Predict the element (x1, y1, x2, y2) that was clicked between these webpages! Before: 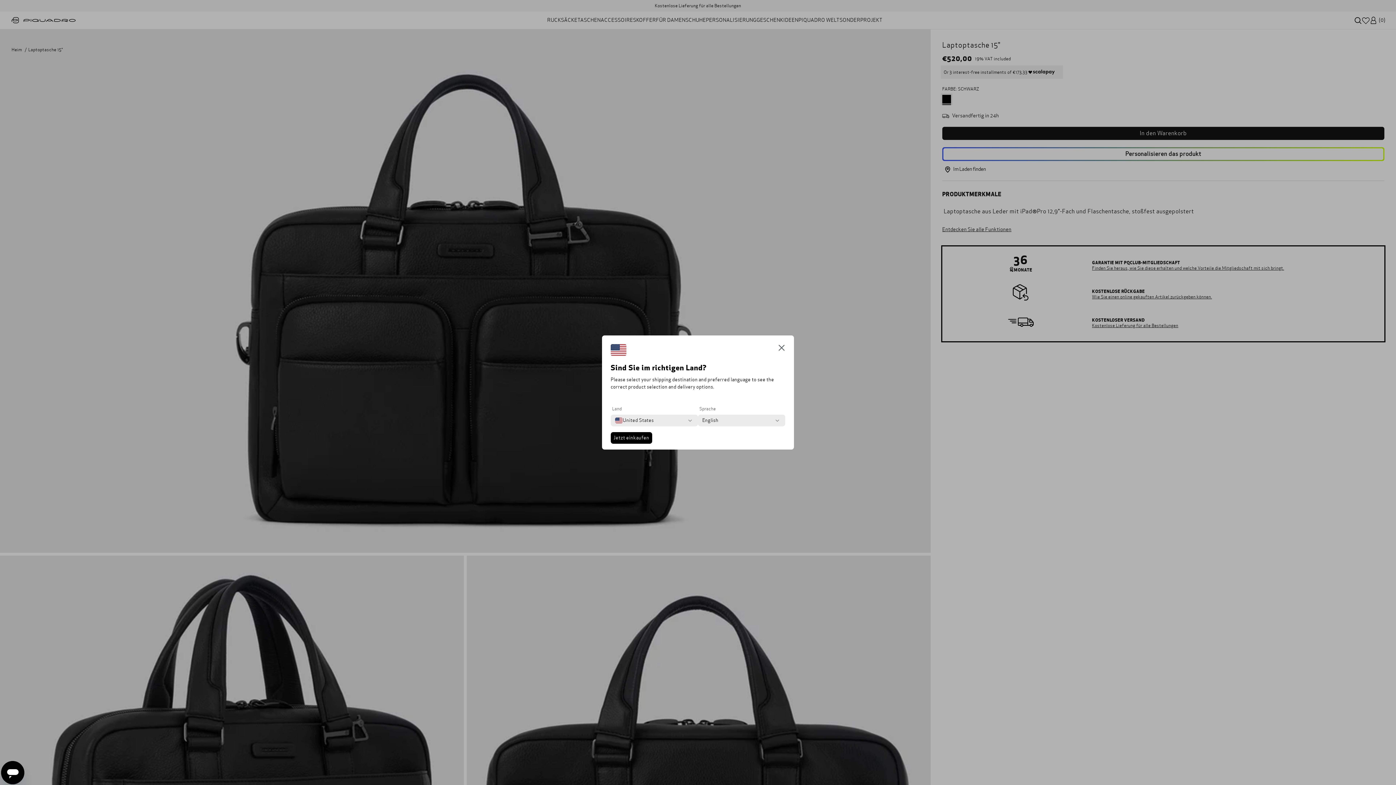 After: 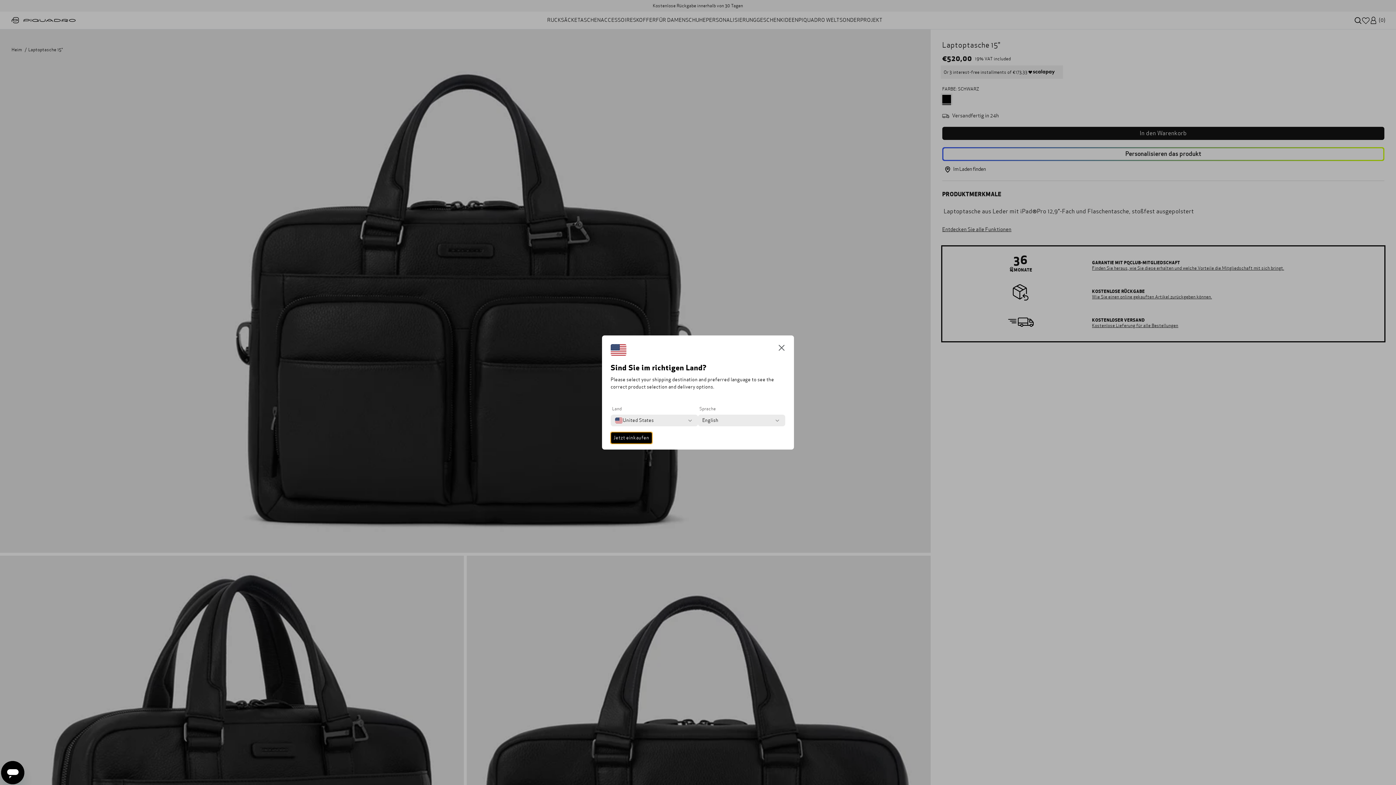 Action: label: Jetzt einkaufen bbox: (610, 432, 652, 444)